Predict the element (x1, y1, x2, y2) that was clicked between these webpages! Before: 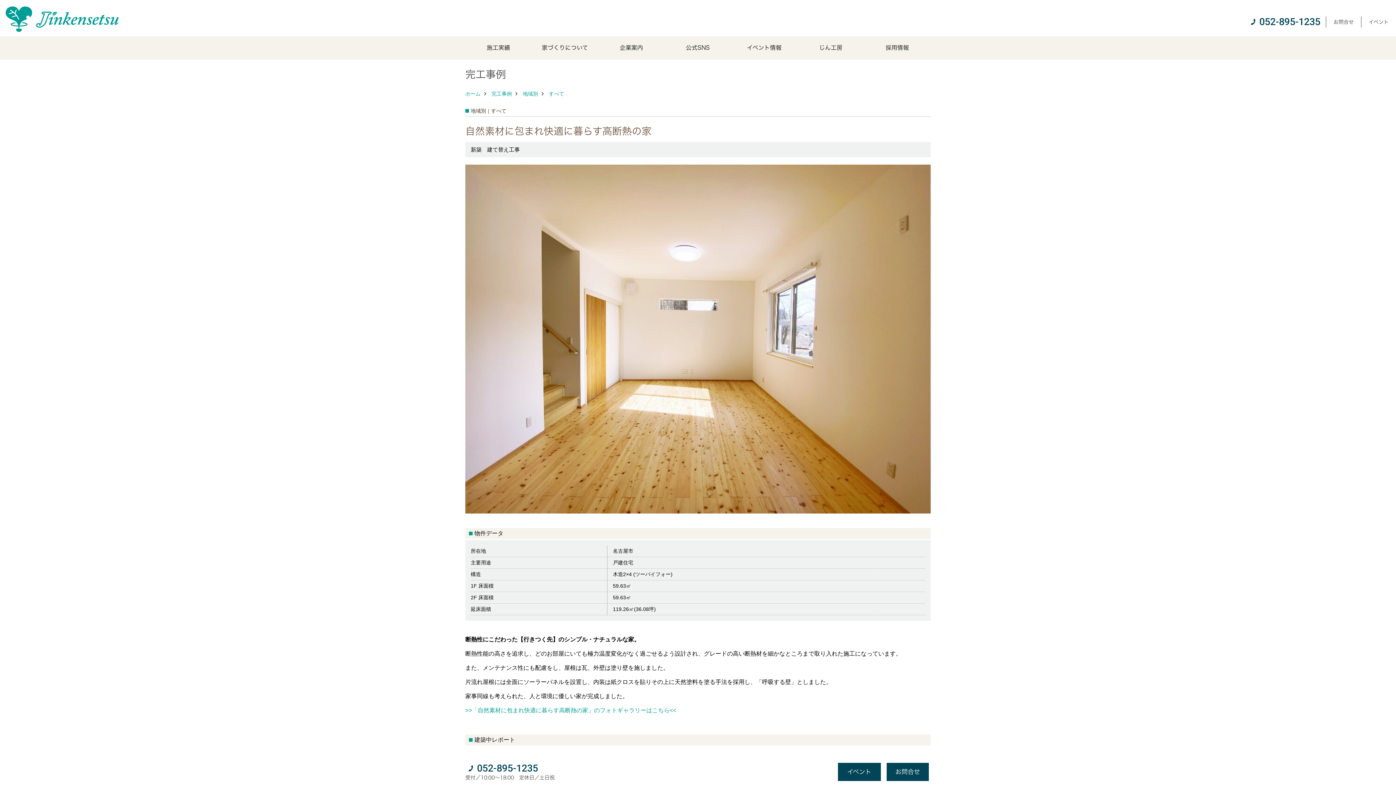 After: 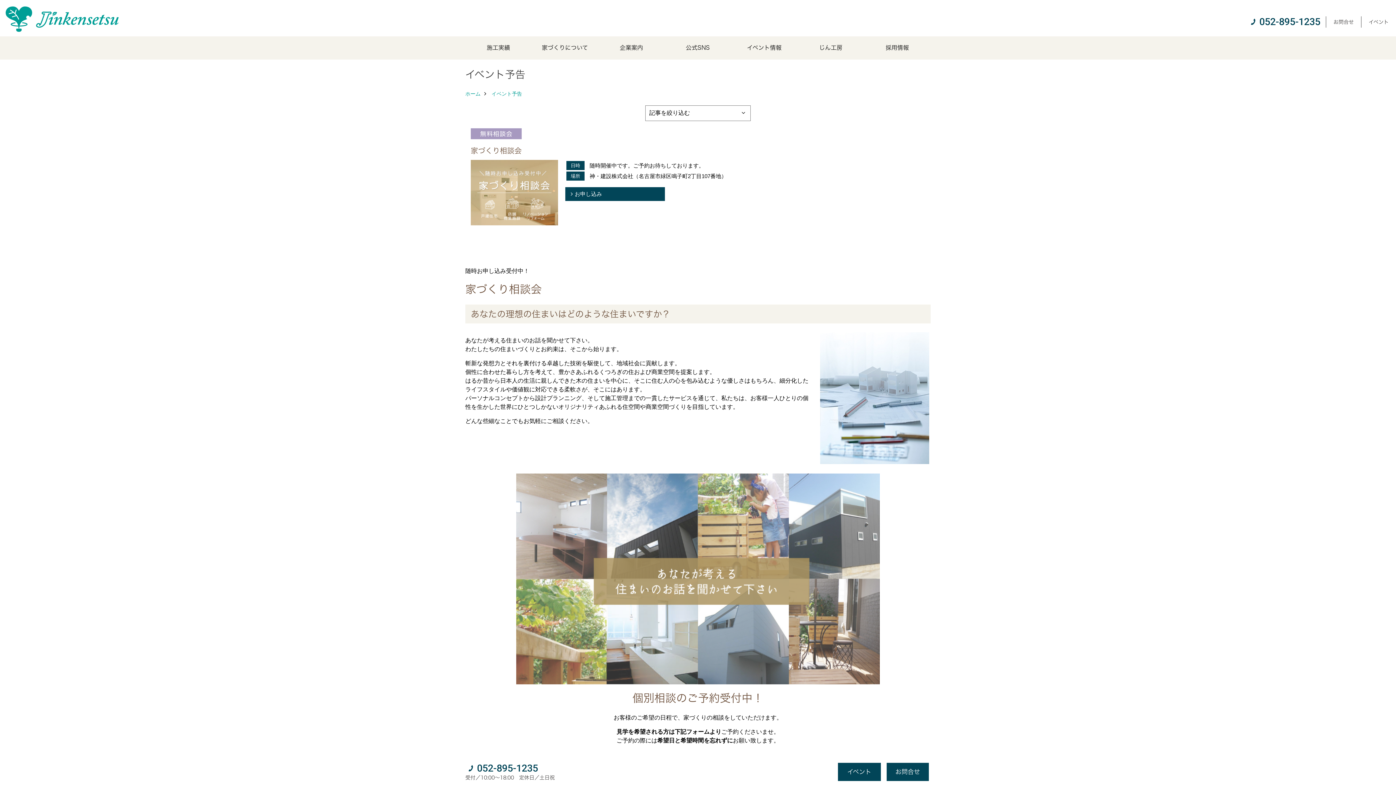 Action: bbox: (838, 763, 880, 781) label: イベント